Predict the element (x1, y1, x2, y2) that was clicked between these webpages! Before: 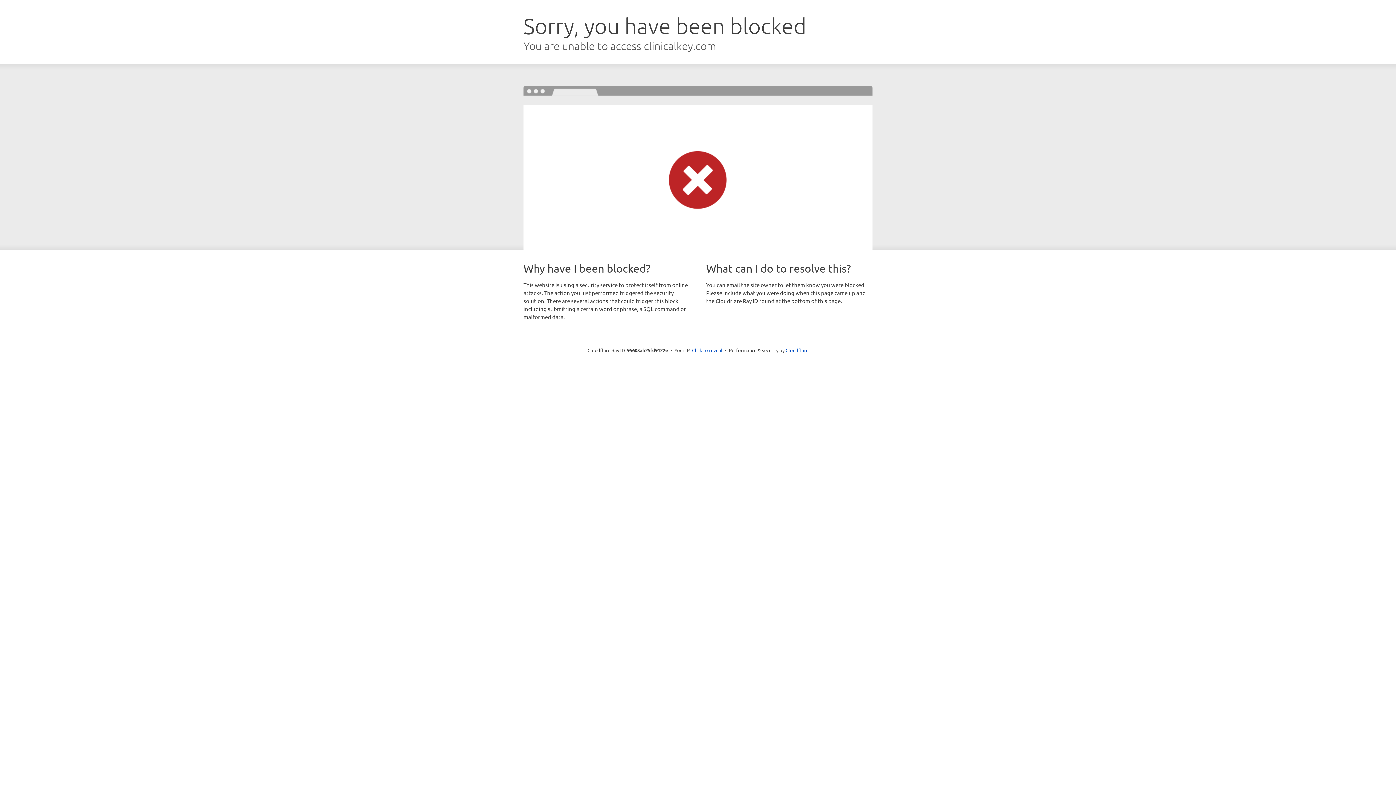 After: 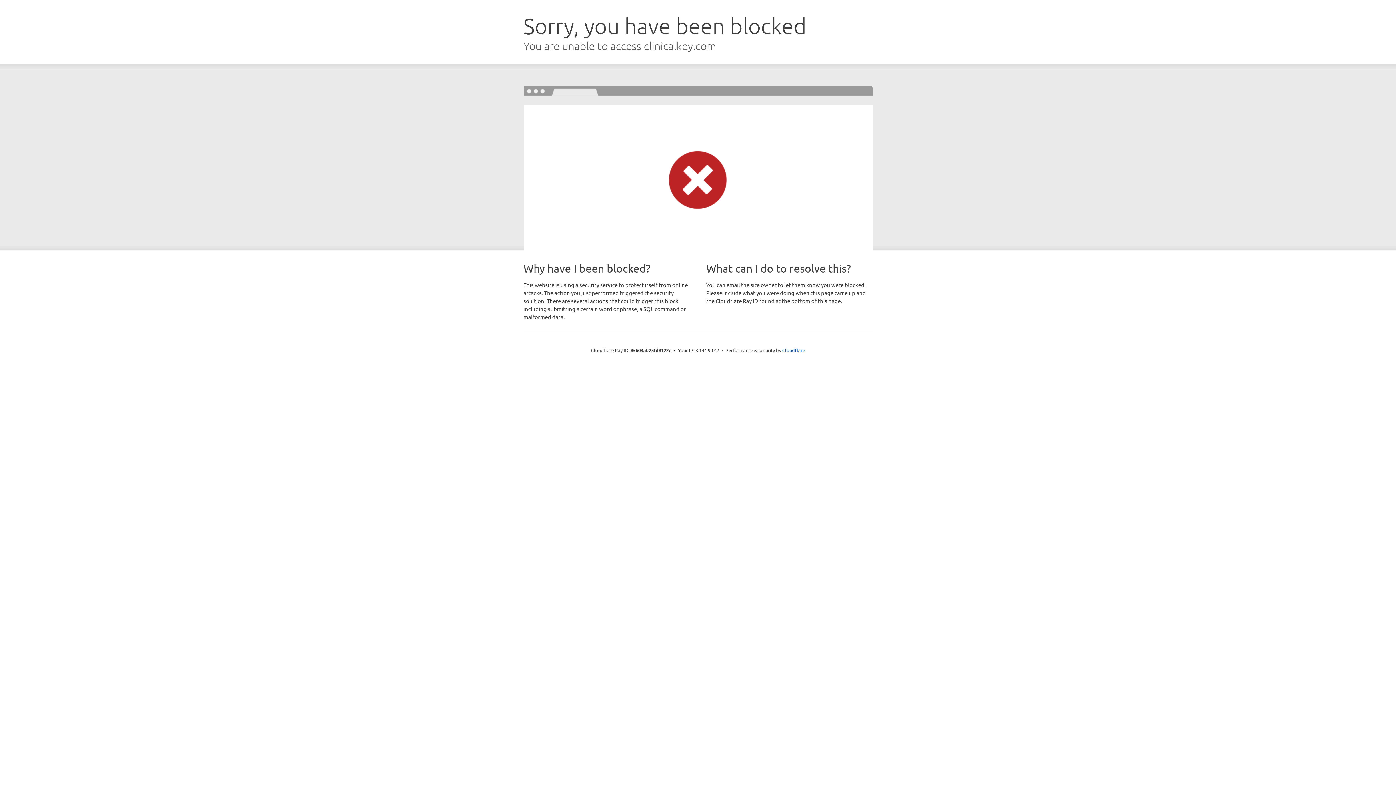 Action: label: Click to reveal bbox: (692, 346, 722, 353)